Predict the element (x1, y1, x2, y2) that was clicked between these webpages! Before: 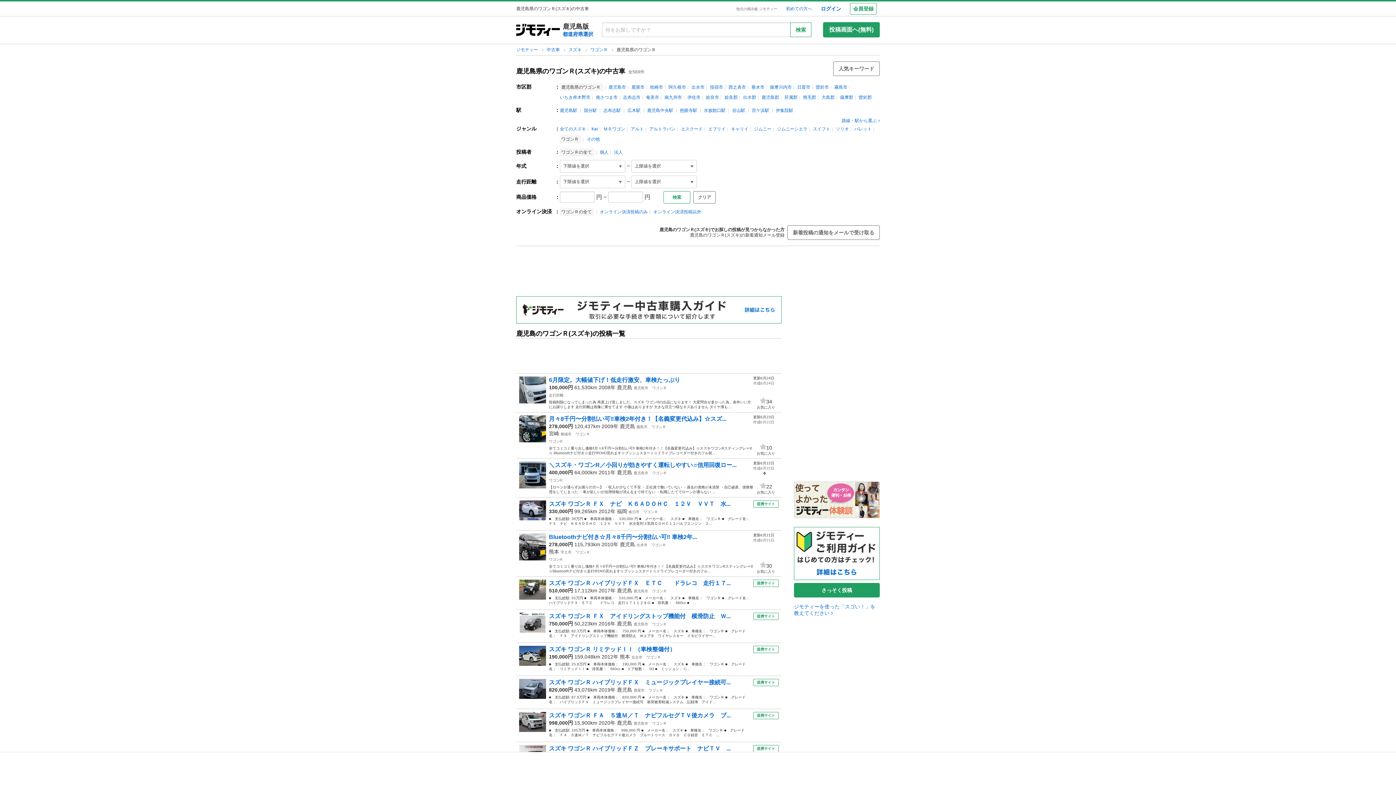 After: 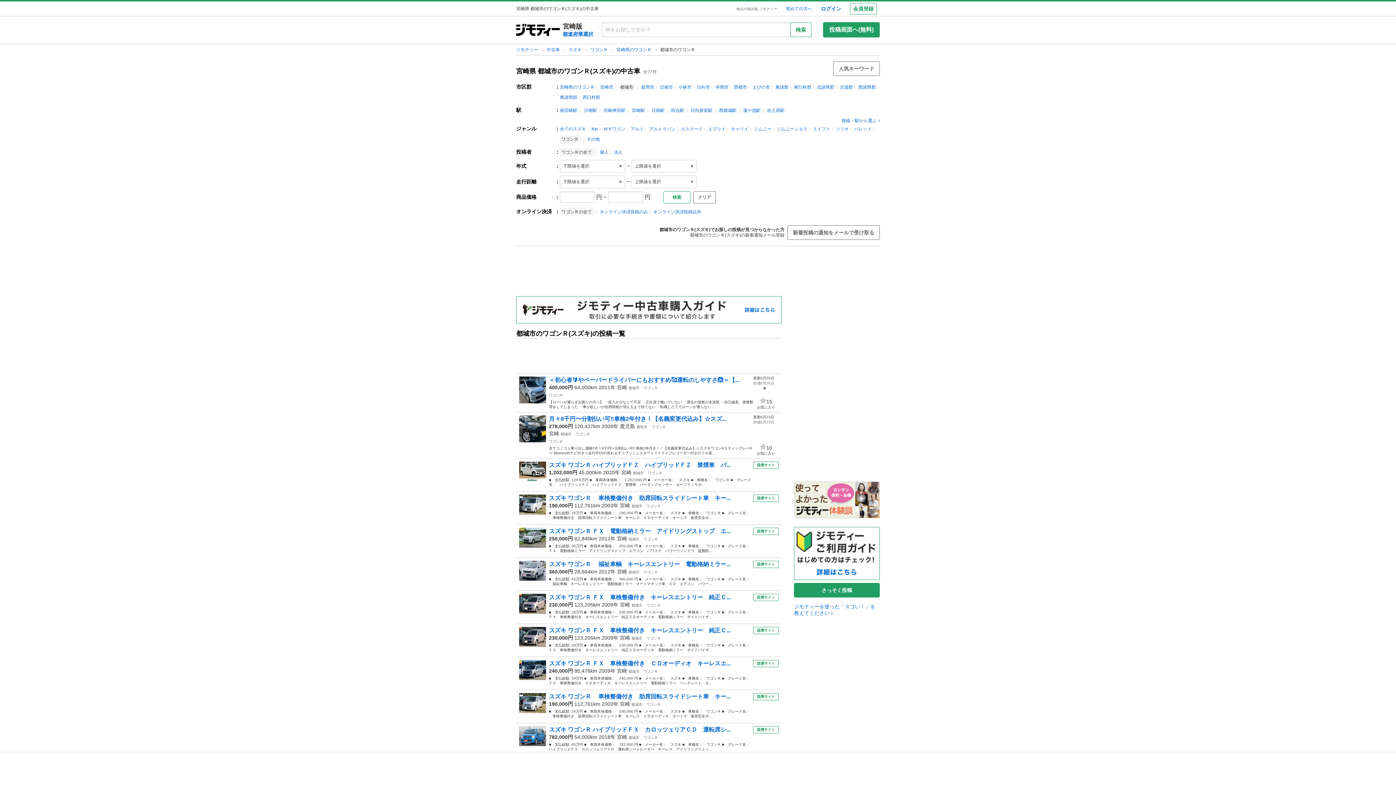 Action: bbox: (560, 432, 571, 436) label: 都城市